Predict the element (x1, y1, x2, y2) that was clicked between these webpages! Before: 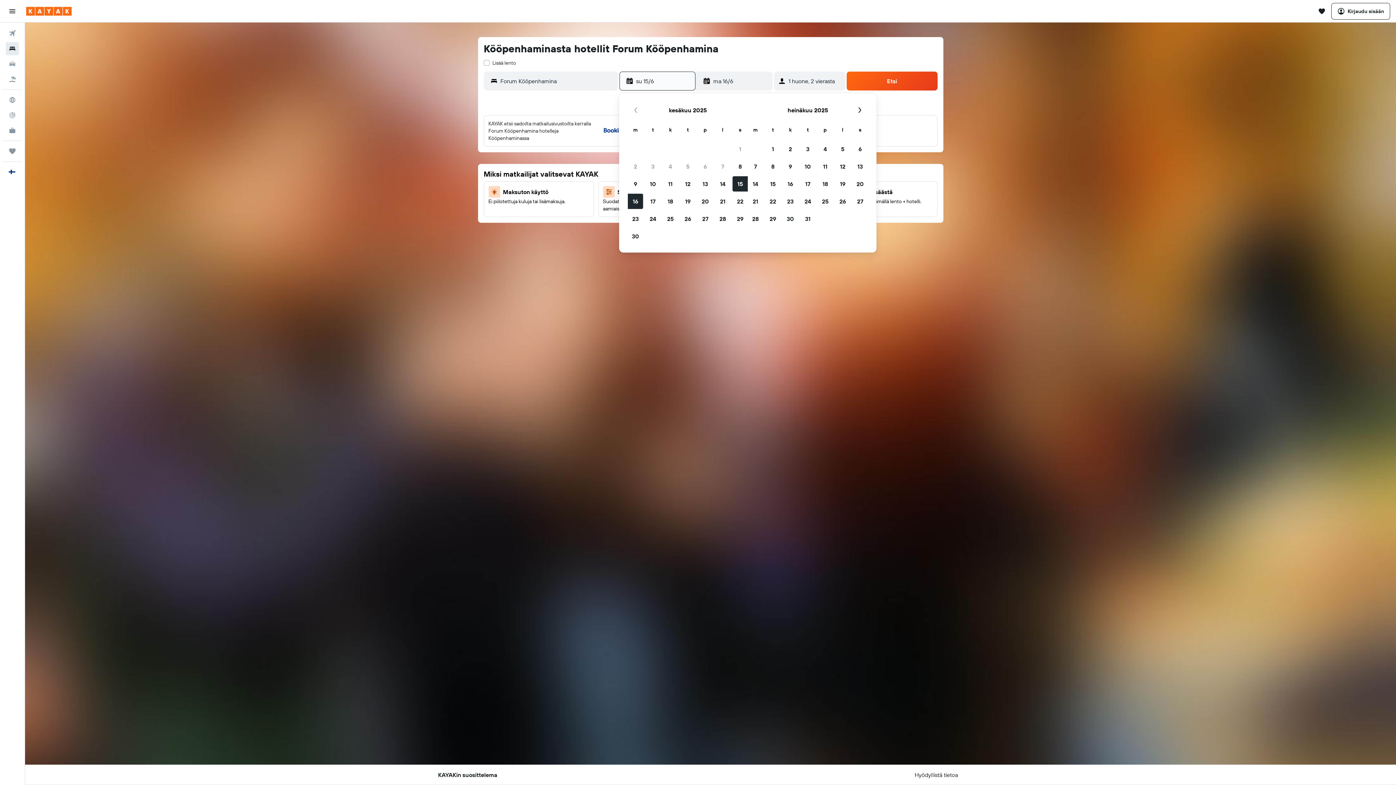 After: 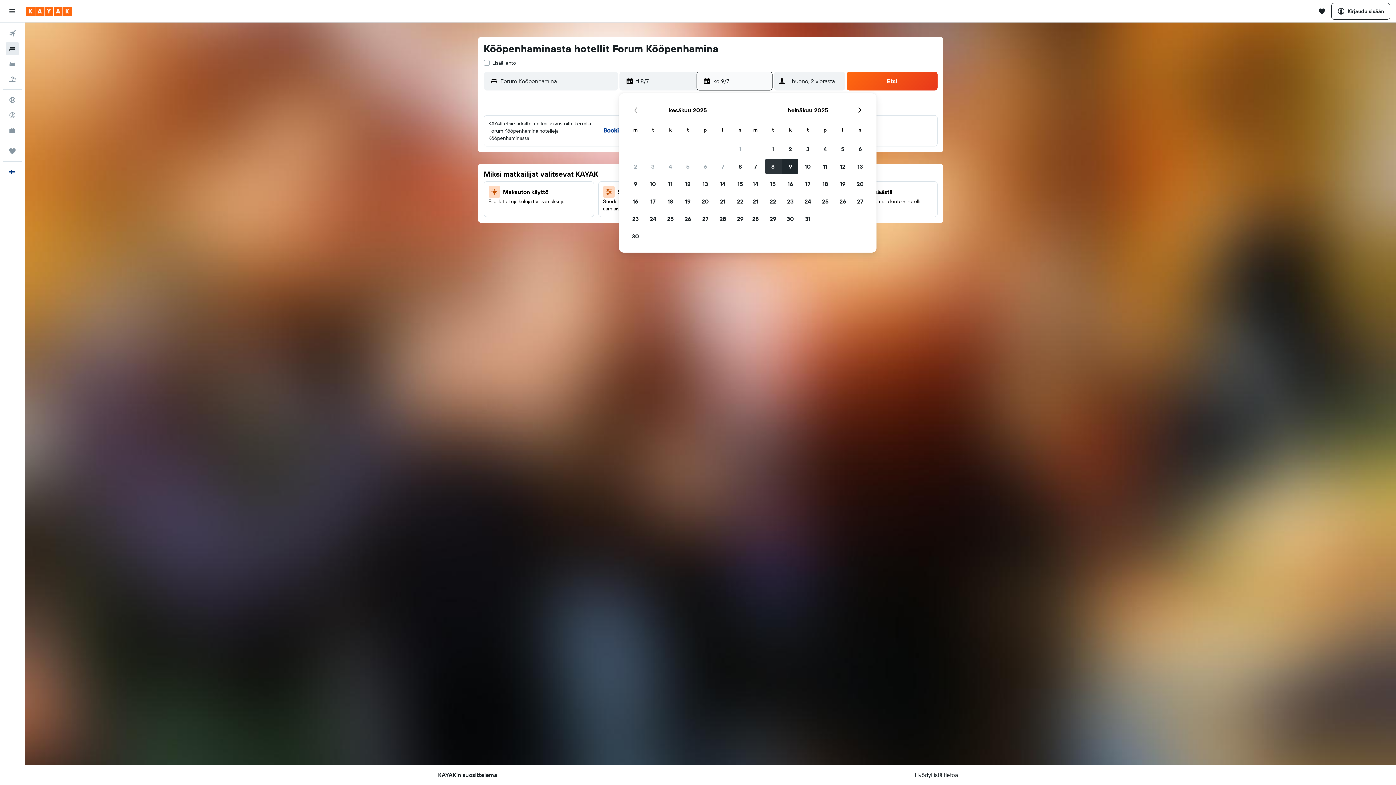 Action: label: 8. heinäkuu 2025 bbox: (764, 157, 781, 175)